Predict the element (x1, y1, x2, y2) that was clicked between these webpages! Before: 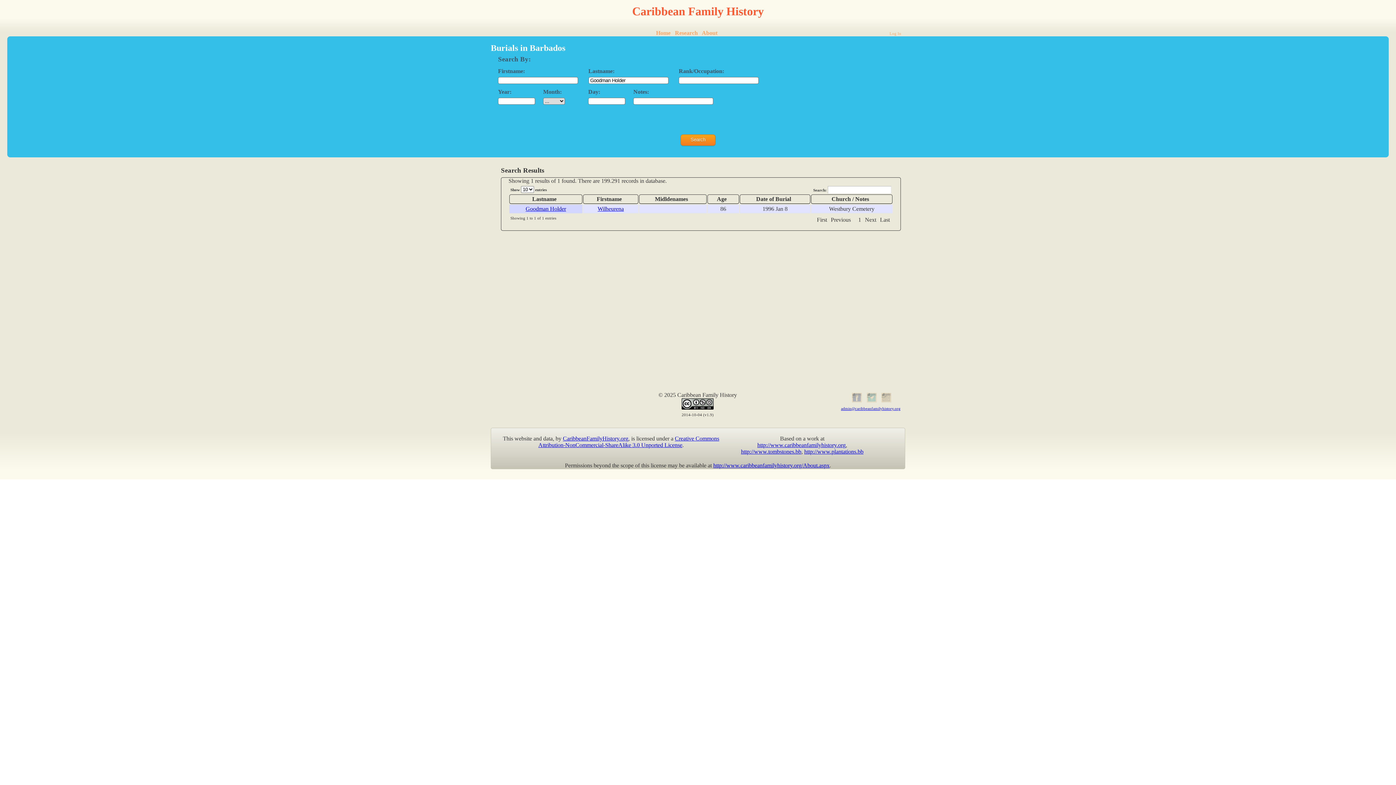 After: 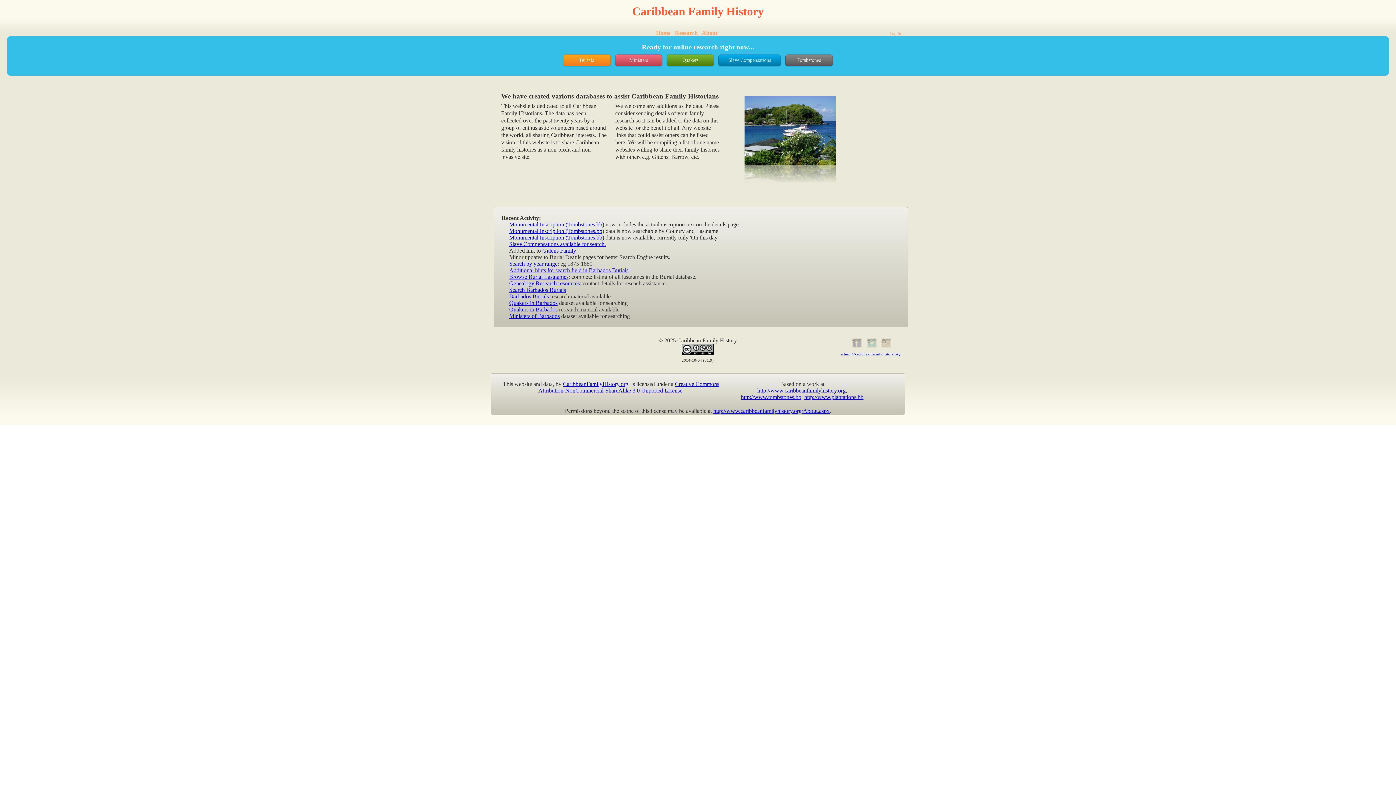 Action: label: Home bbox: (656, 29, 670, 35)